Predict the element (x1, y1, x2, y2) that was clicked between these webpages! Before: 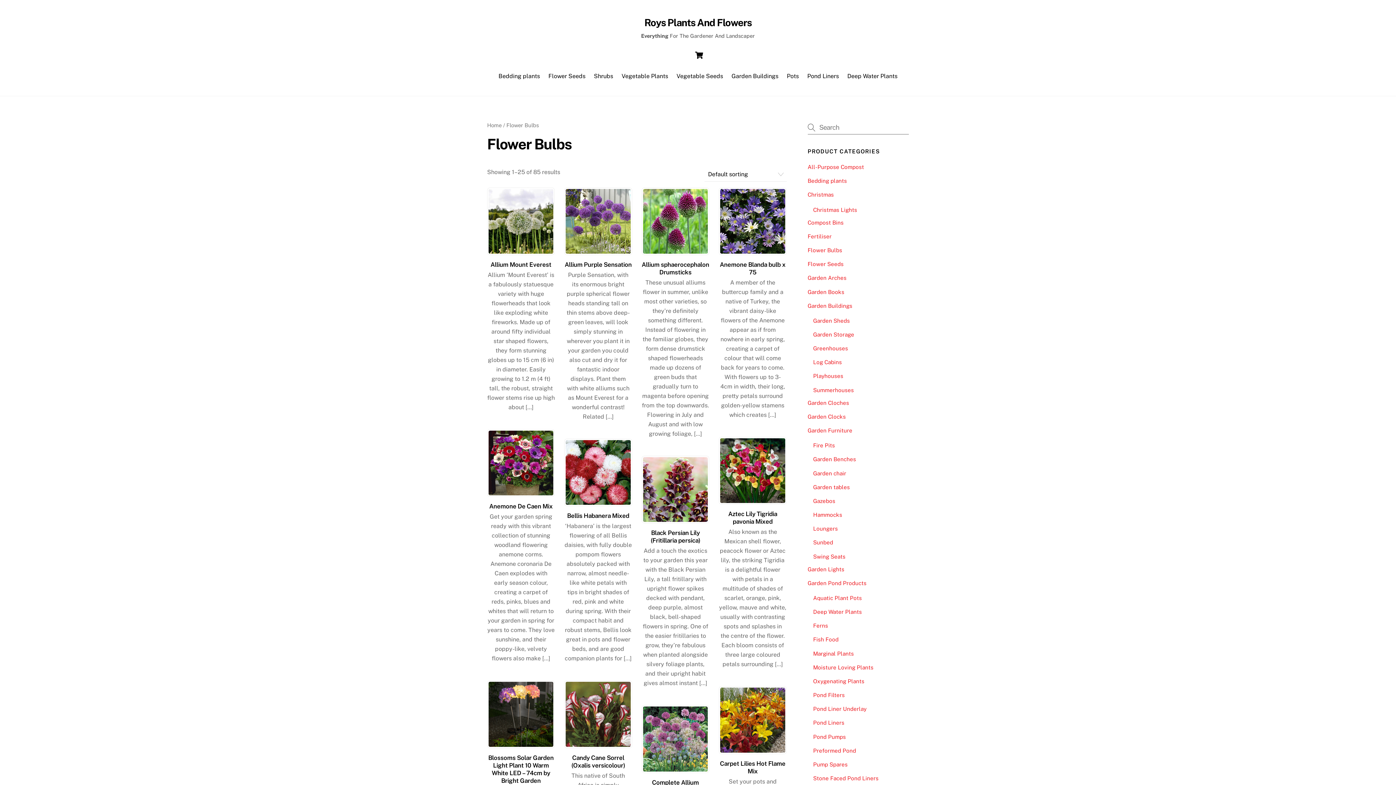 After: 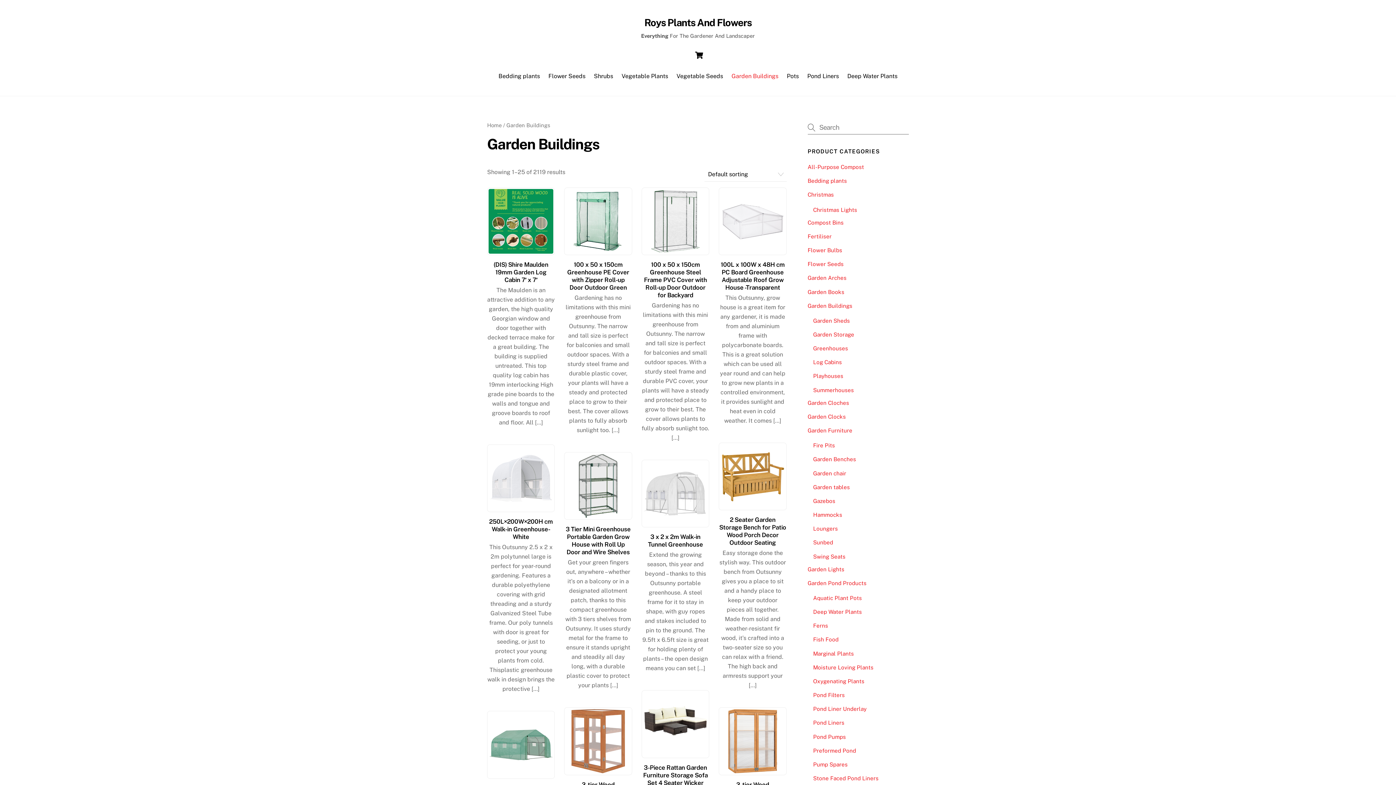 Action: bbox: (807, 302, 852, 308) label: Garden Buildings